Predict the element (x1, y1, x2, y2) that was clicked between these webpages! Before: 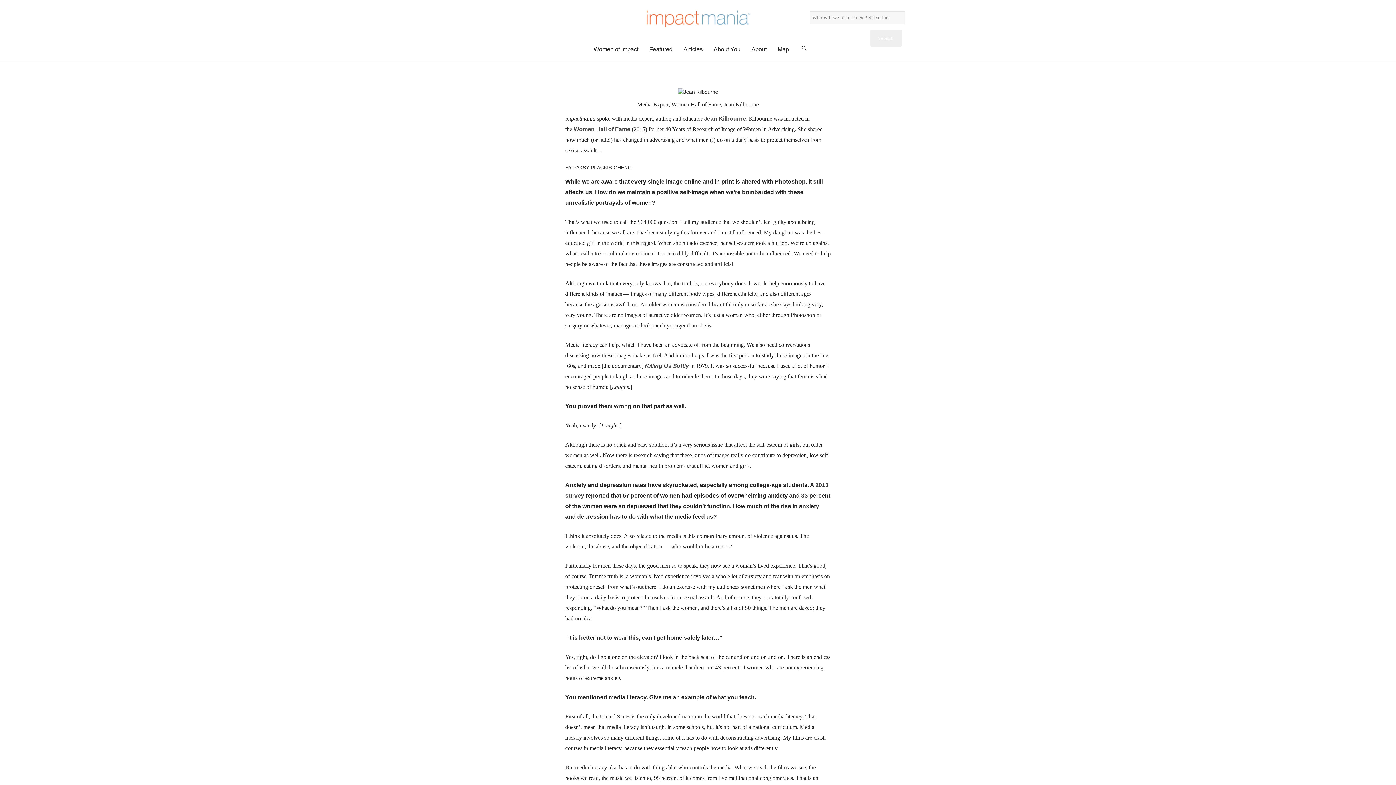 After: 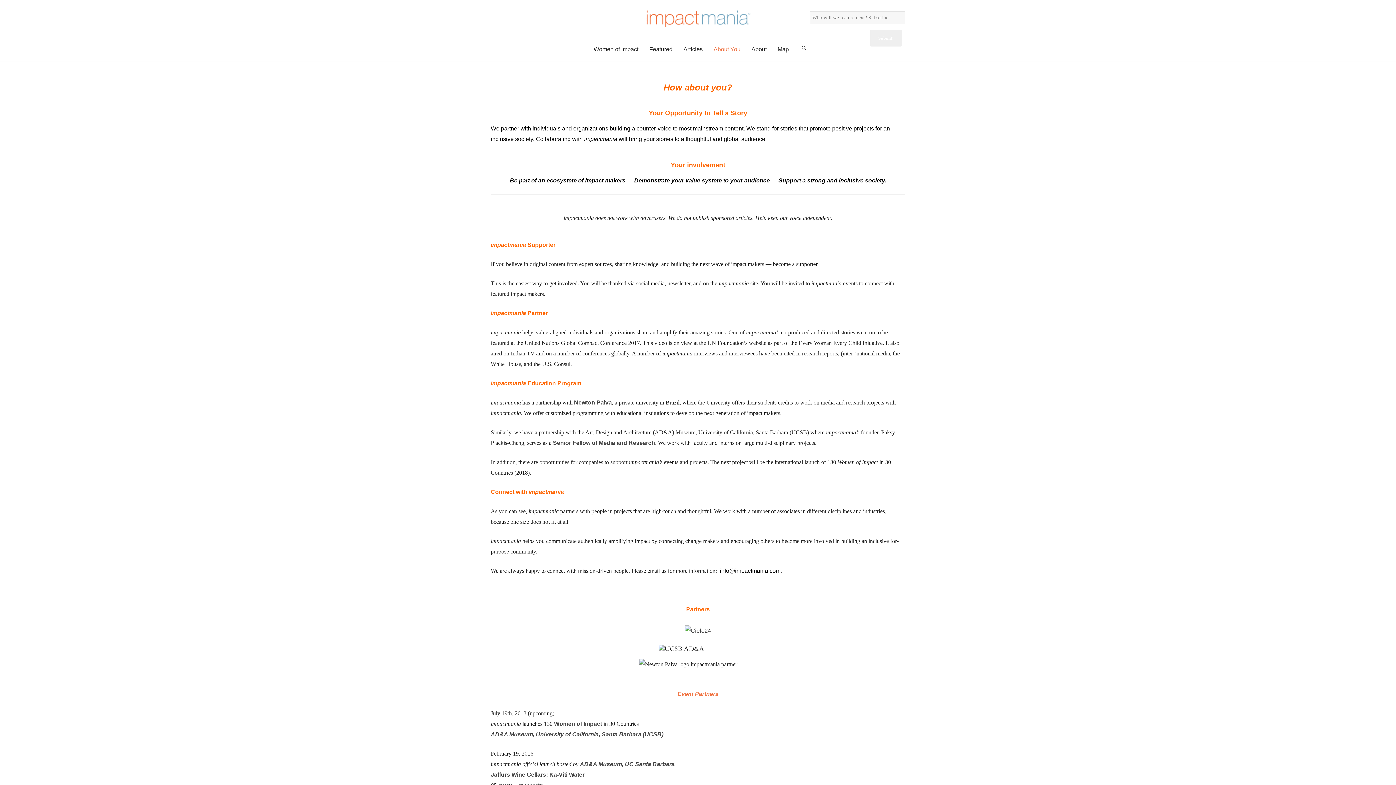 Action: bbox: (708, 37, 746, 61) label: About You